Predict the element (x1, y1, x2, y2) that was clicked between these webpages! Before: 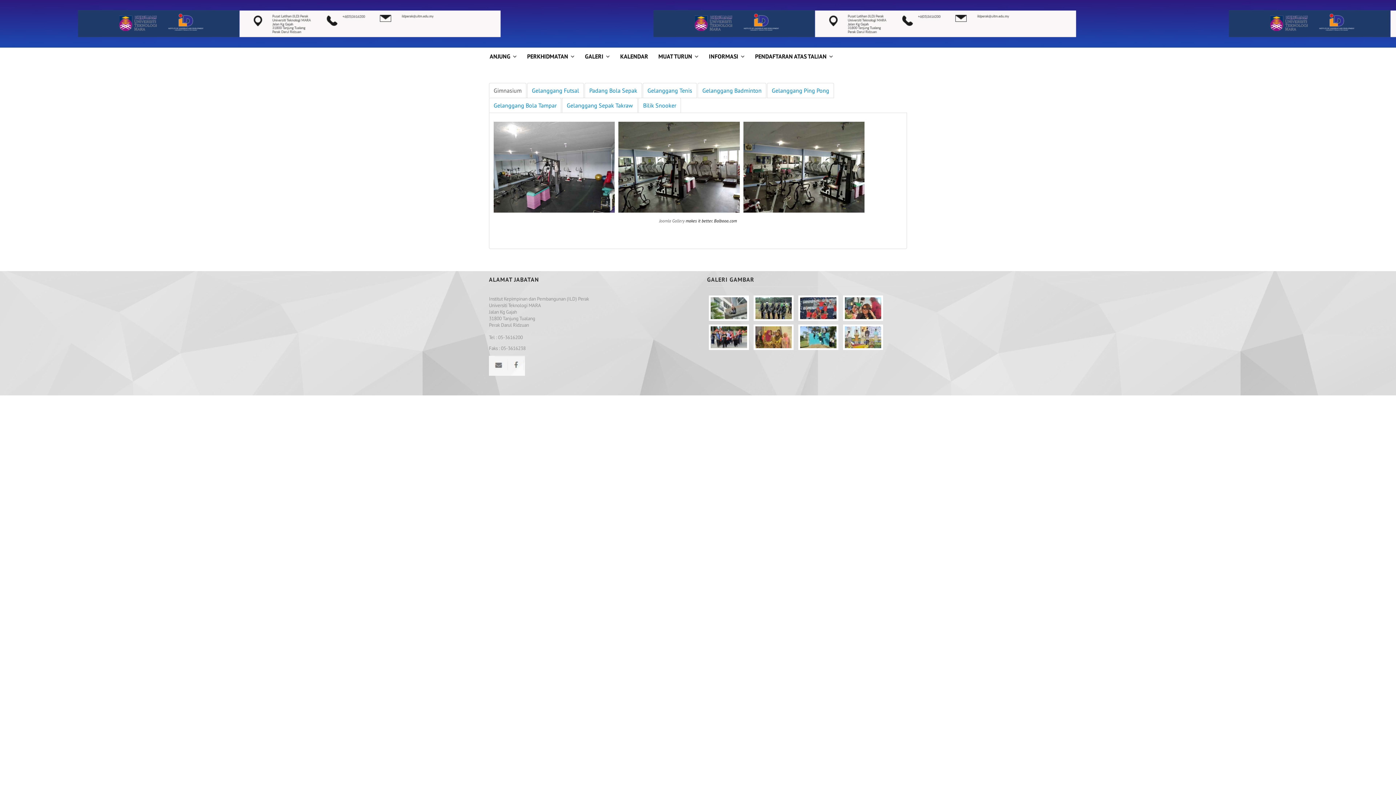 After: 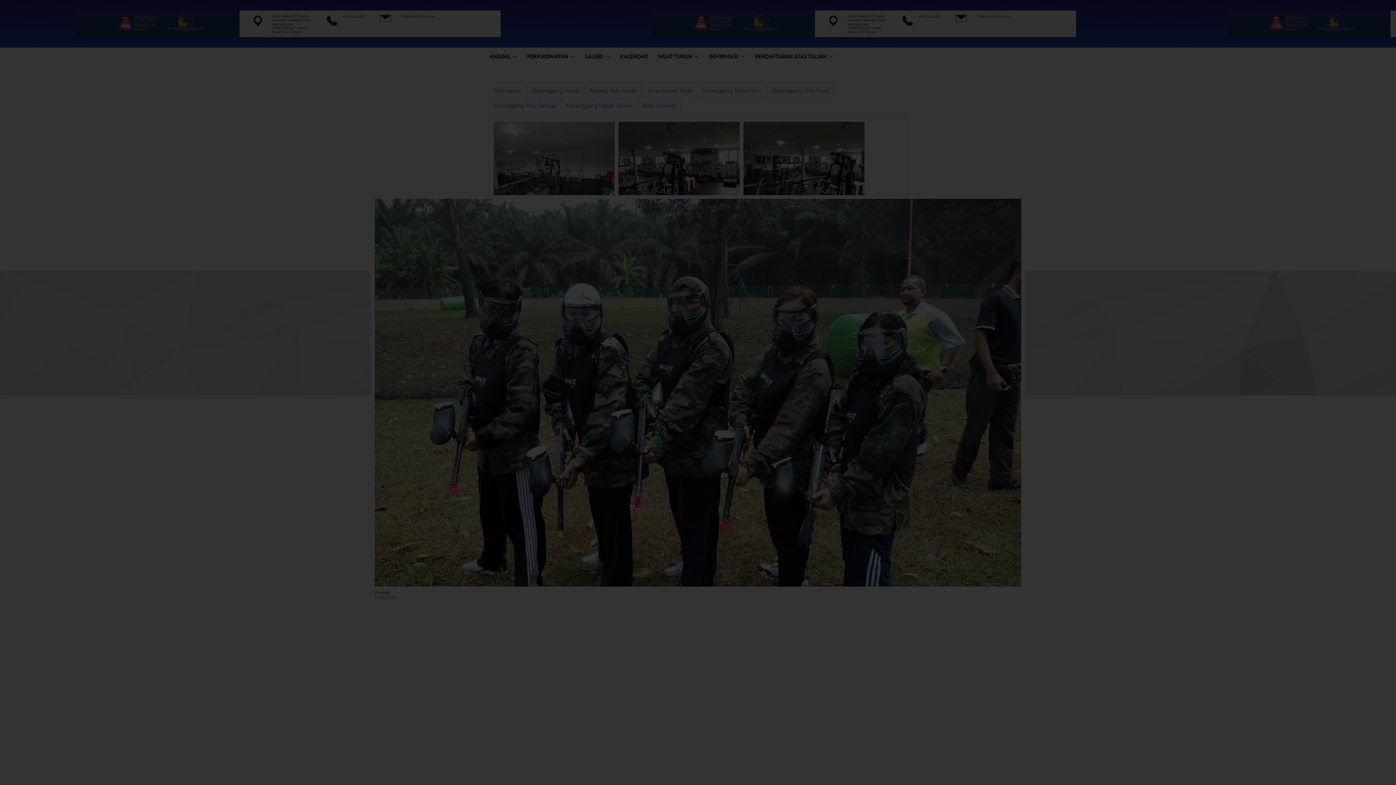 Action: label:   bbox: (752, 306, 796, 312)